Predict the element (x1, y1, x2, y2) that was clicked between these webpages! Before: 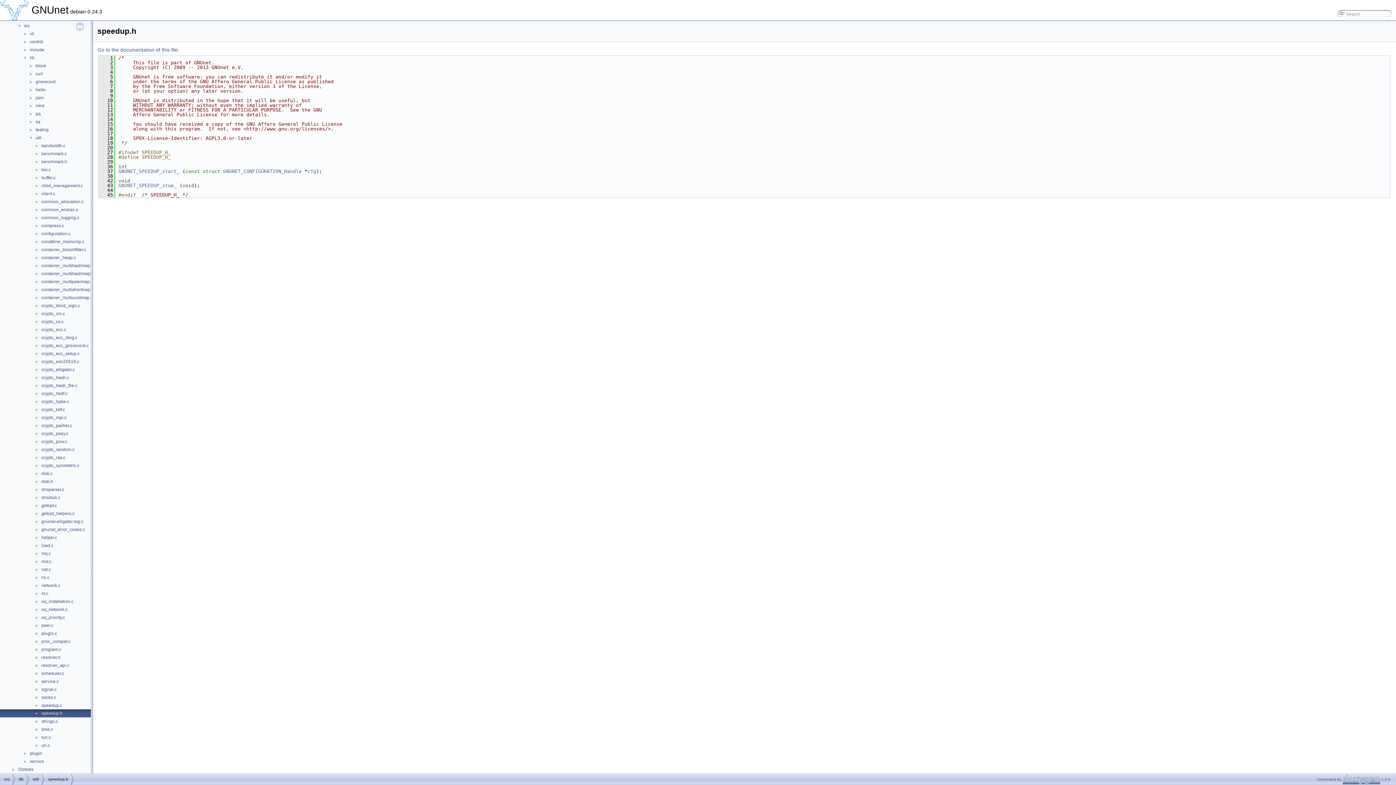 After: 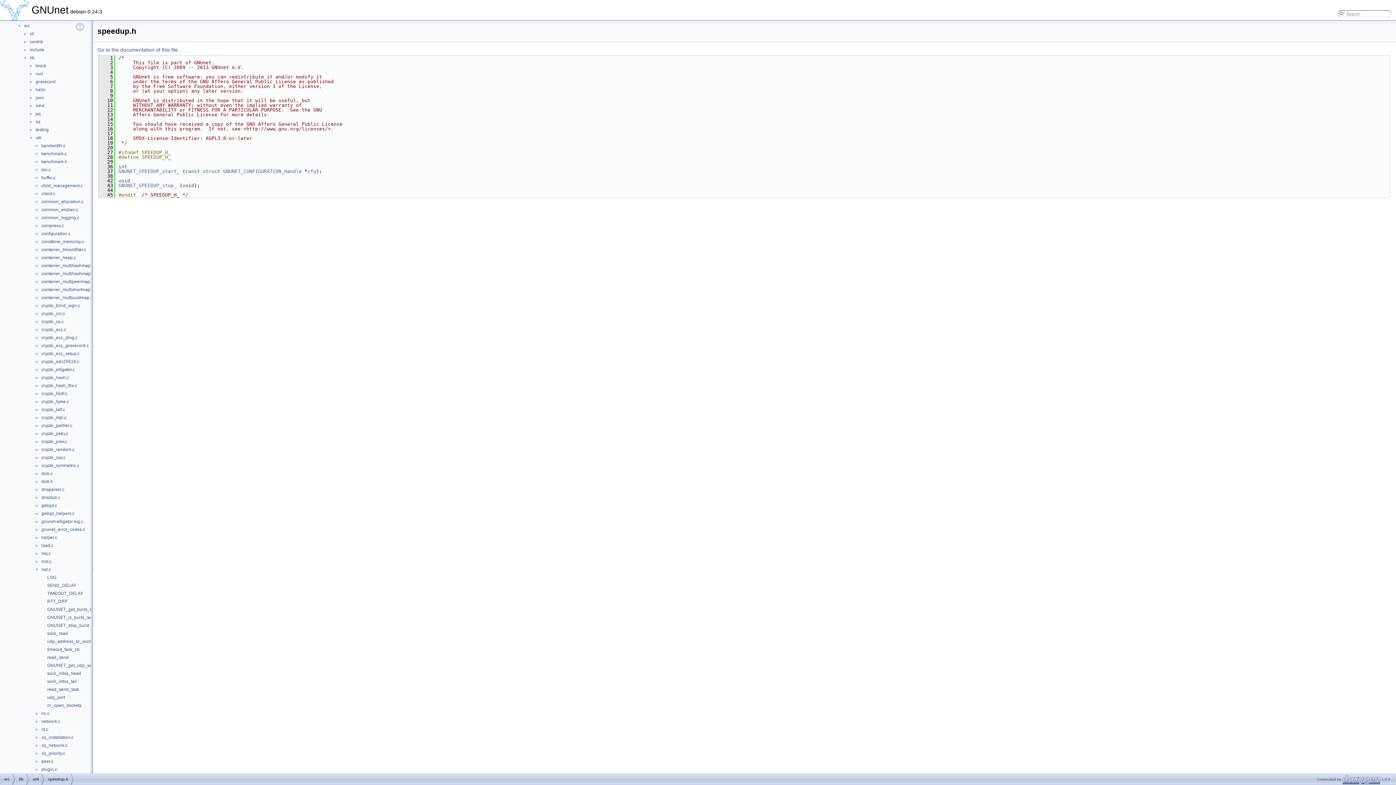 Action: label: ► bbox: (0, 566, 40, 572)